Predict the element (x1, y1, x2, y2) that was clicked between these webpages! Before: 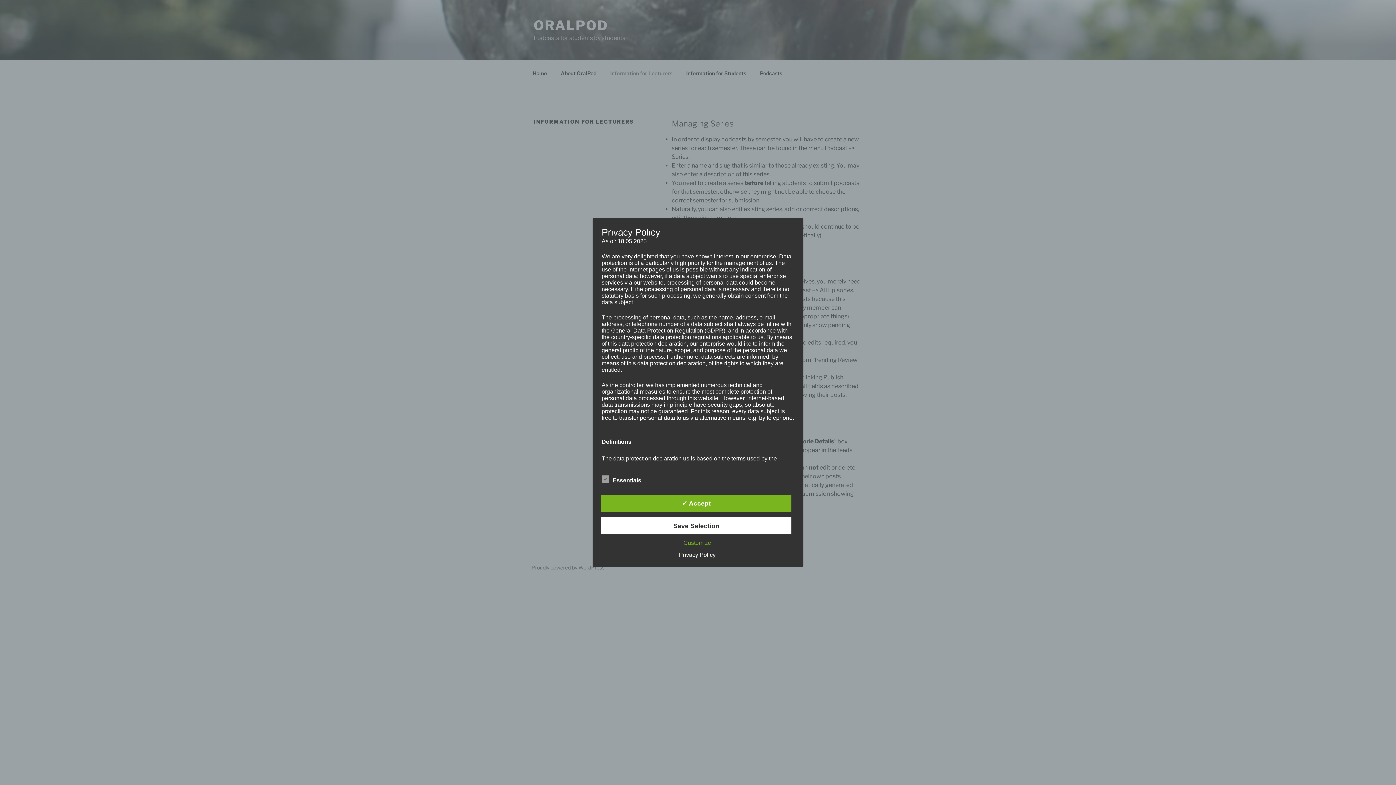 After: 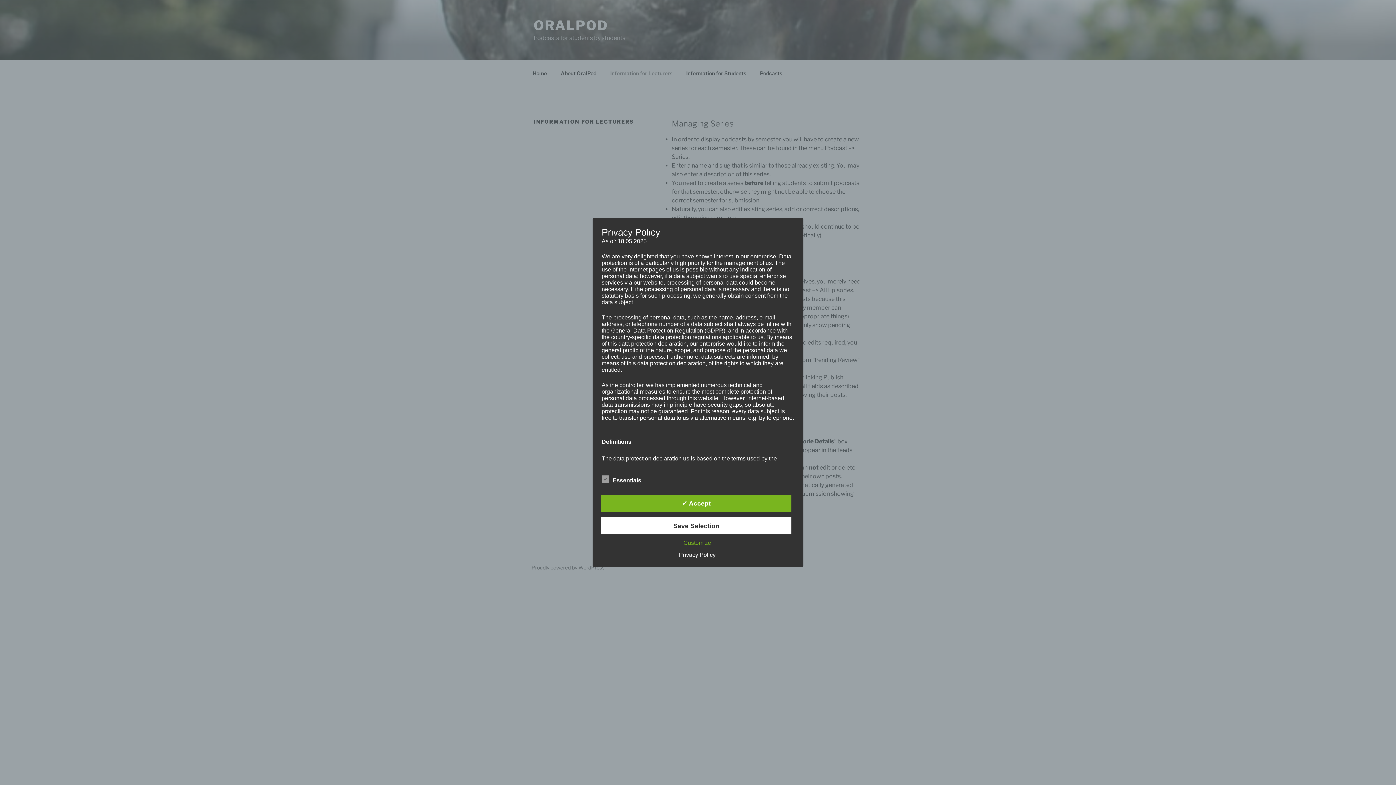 Action: label: Privacy Policy bbox: (675, 551, 719, 558)